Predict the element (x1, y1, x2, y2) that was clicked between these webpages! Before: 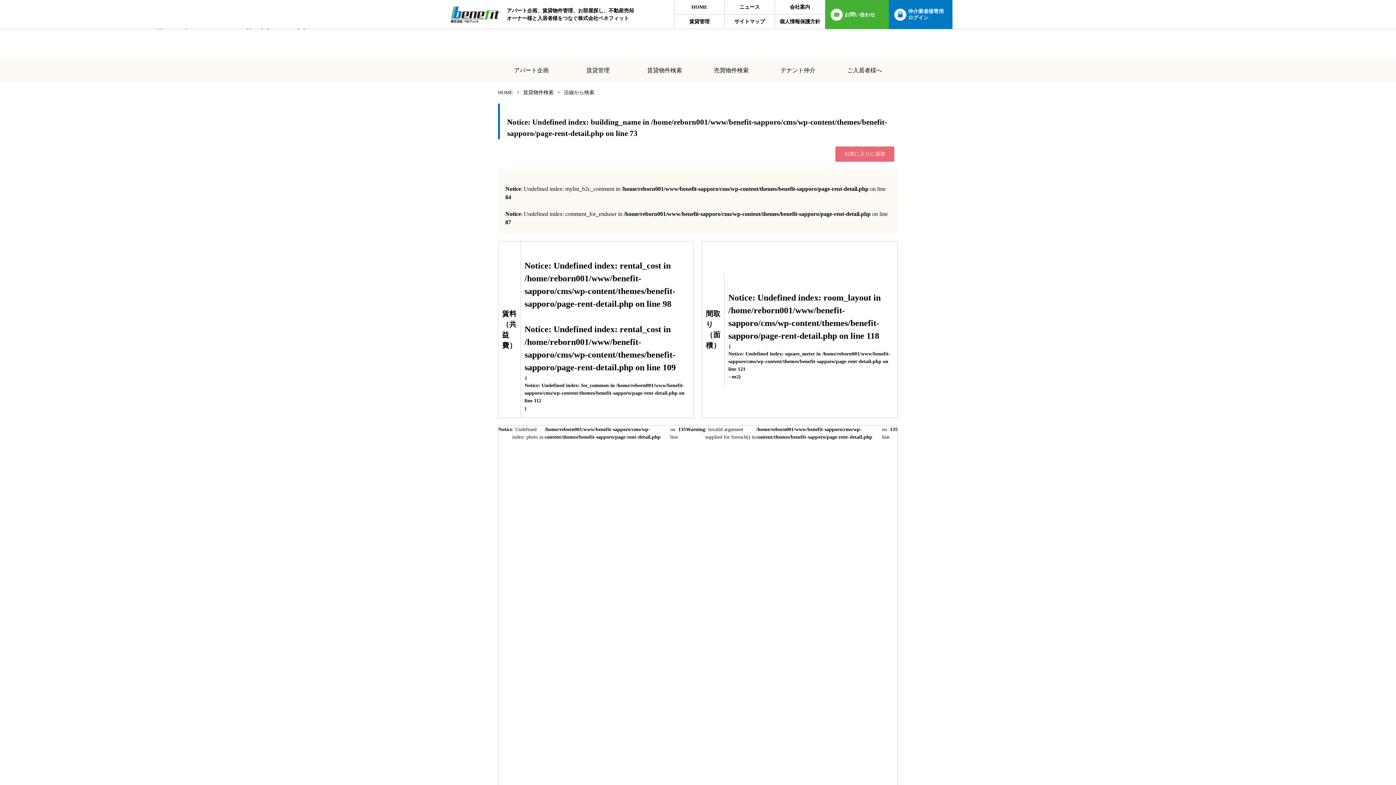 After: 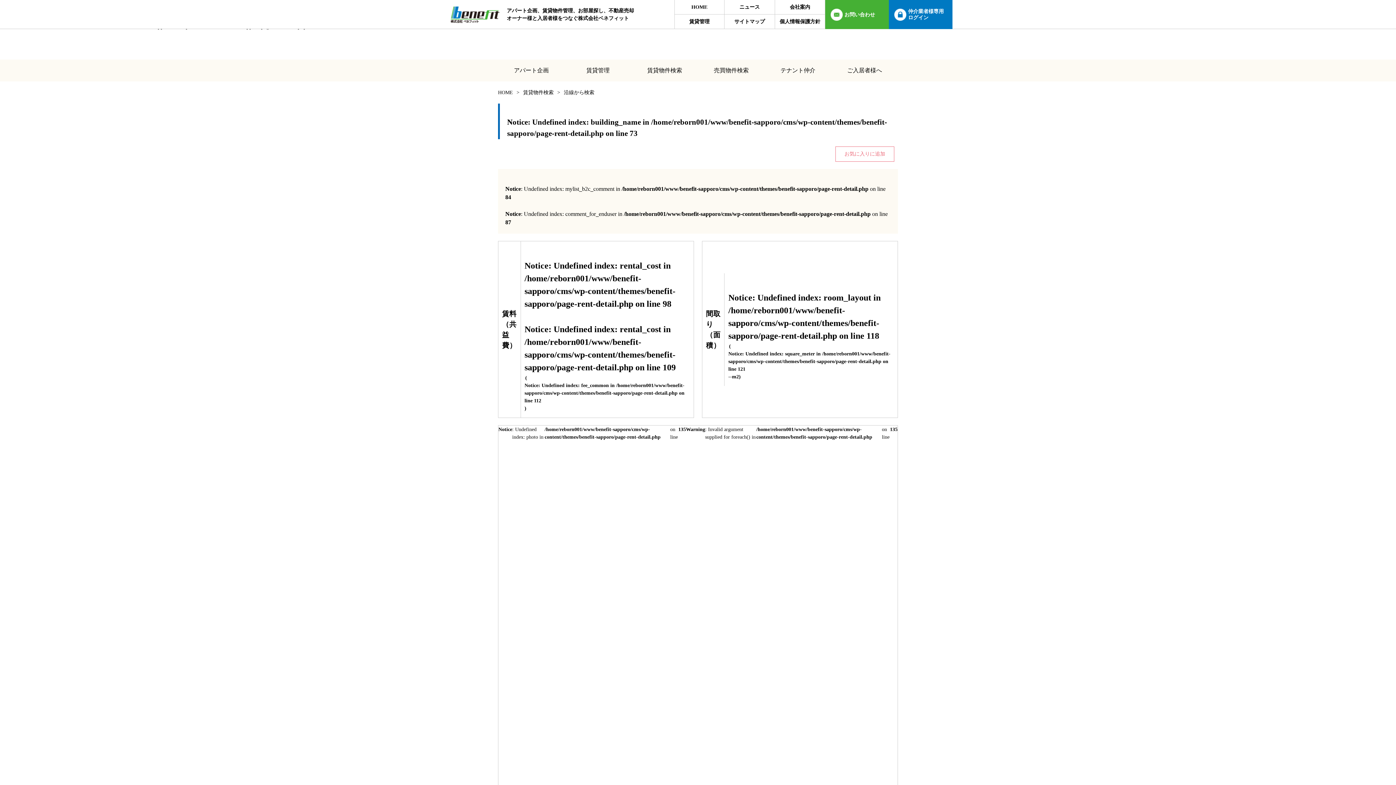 Action: bbox: (835, 146, 894, 161) label: お気に入りに追加